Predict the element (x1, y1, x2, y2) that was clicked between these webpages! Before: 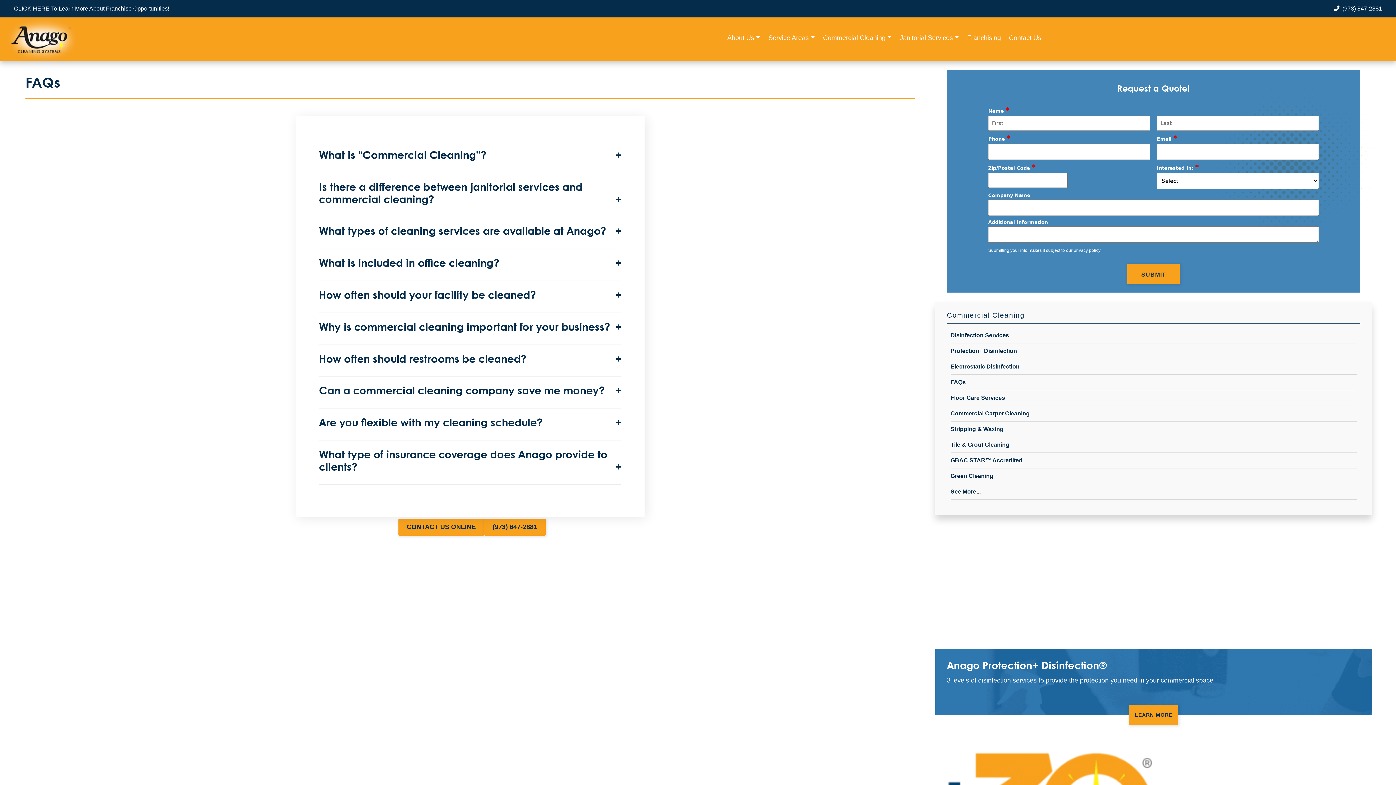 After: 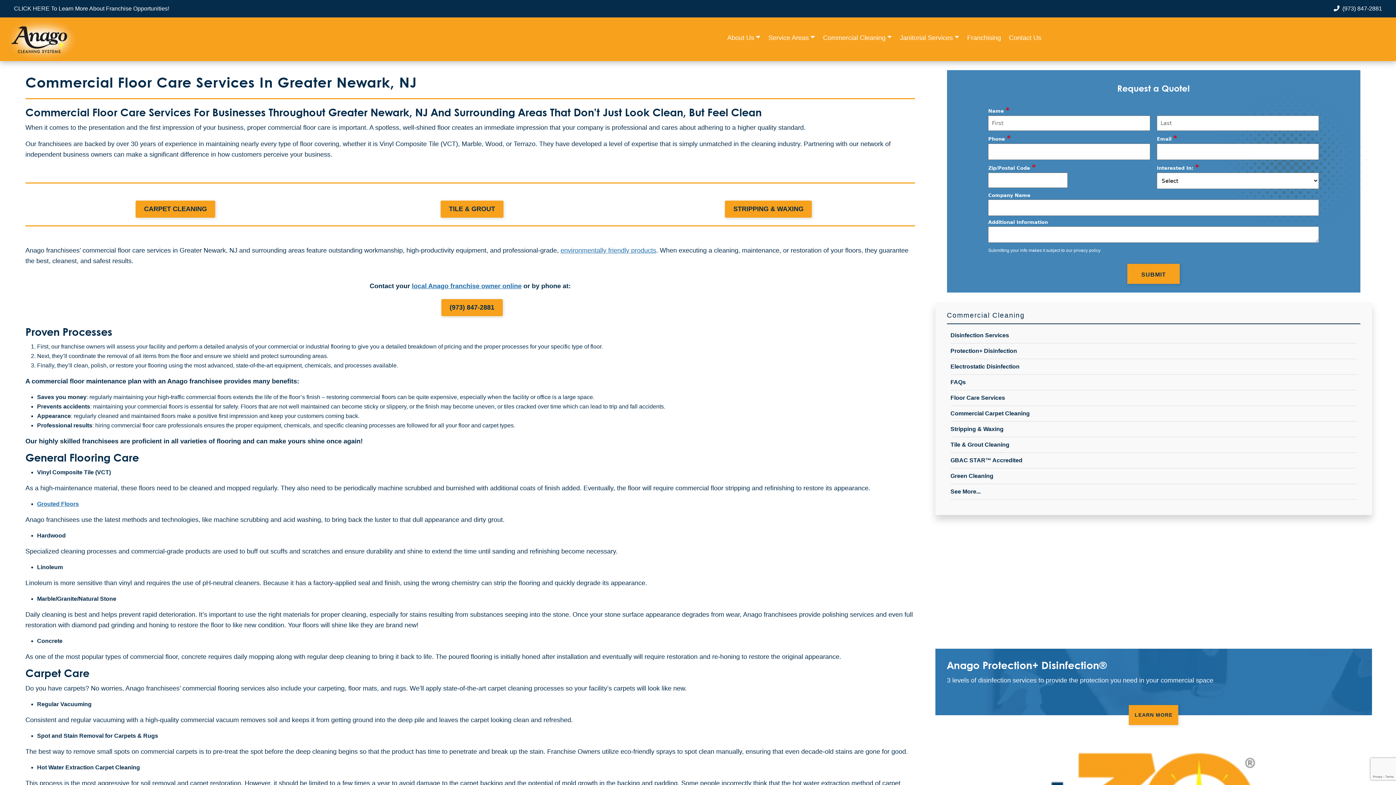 Action: label: Floor Care Services bbox: (950, 390, 1357, 406)